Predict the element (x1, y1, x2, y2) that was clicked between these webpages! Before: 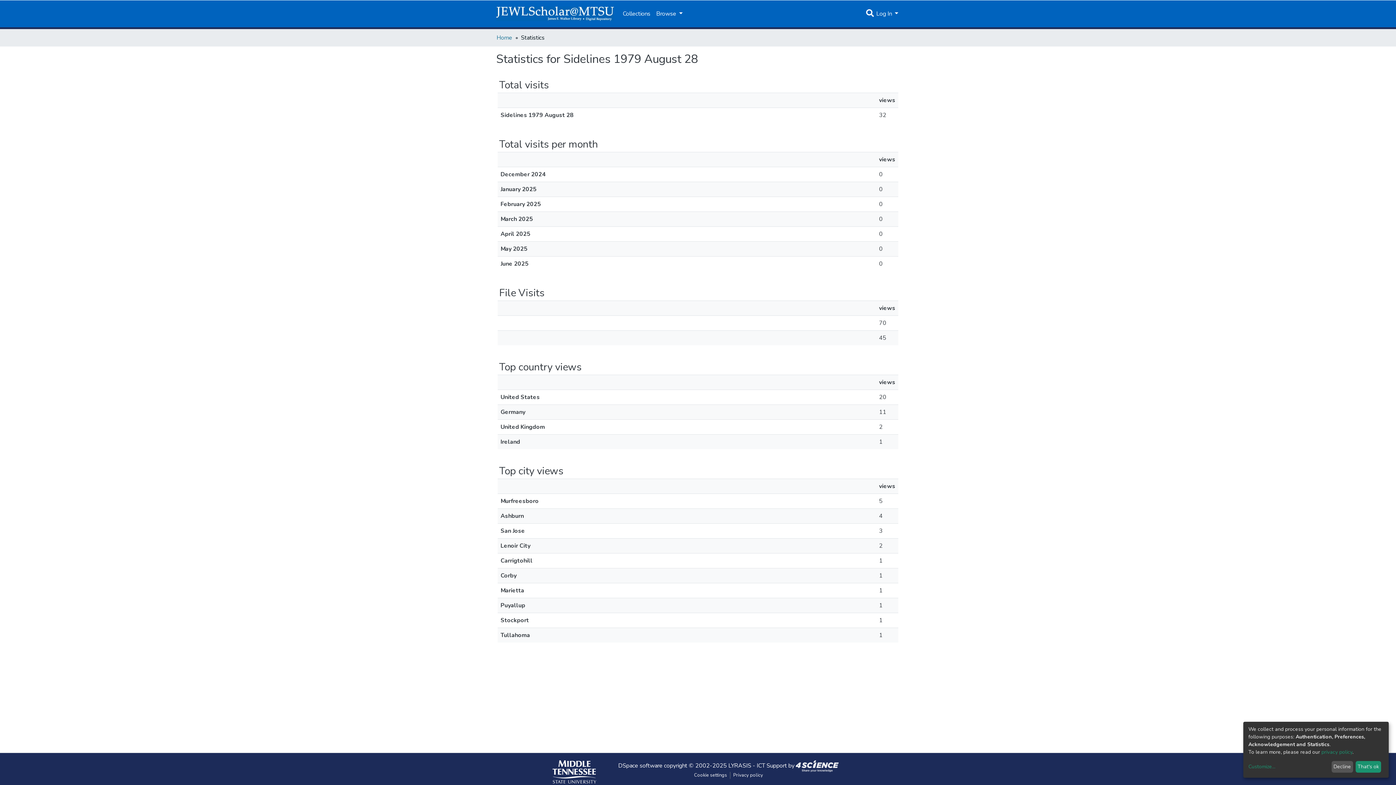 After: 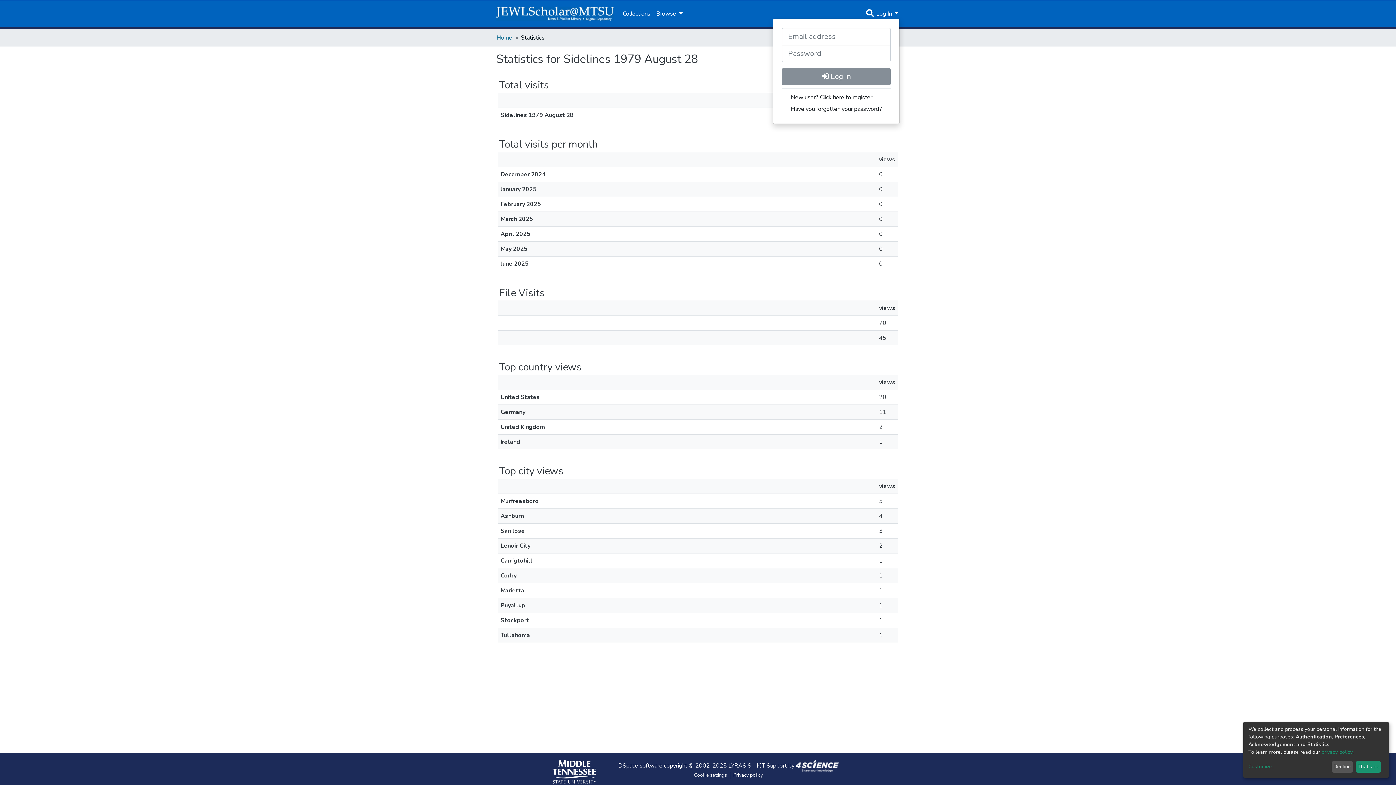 Action: bbox: (875, 9, 900, 17) label: Log In